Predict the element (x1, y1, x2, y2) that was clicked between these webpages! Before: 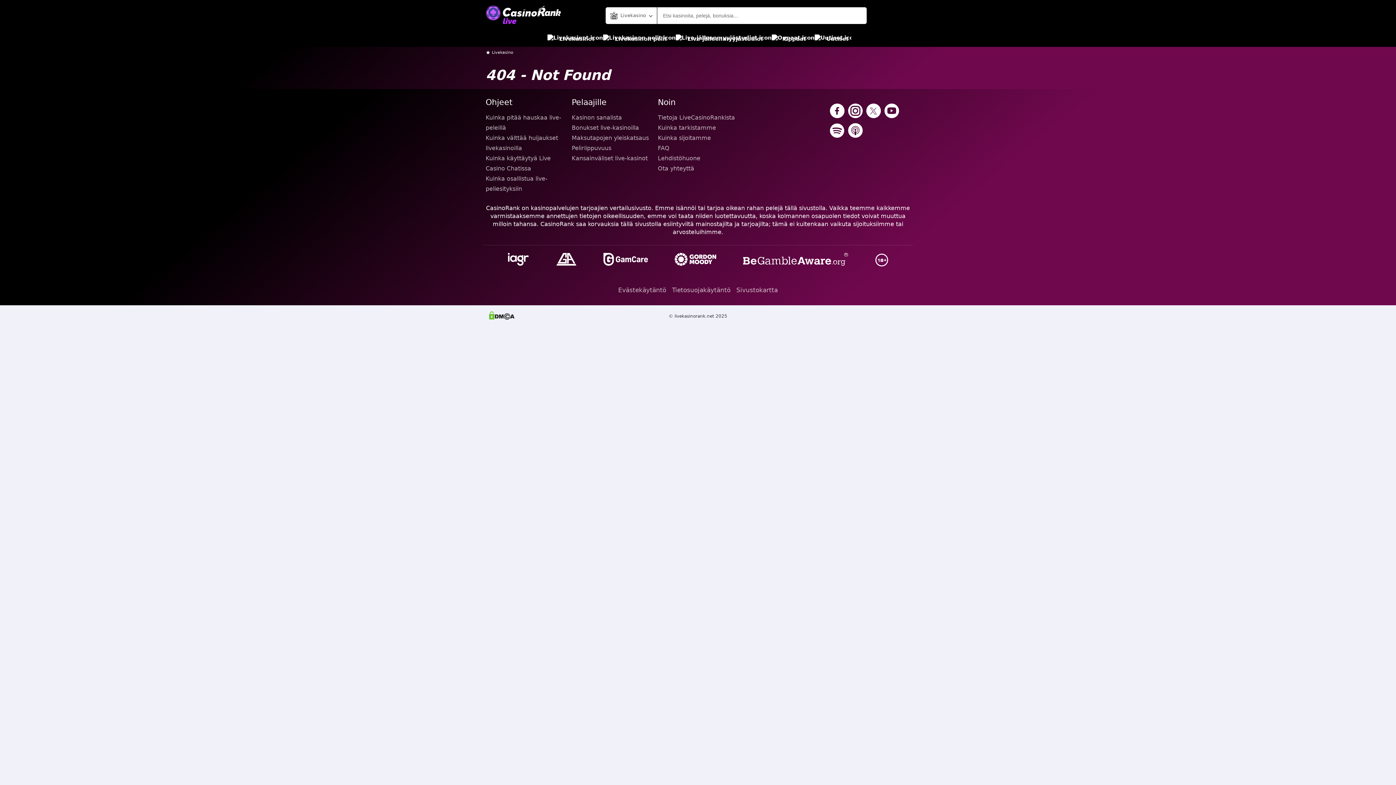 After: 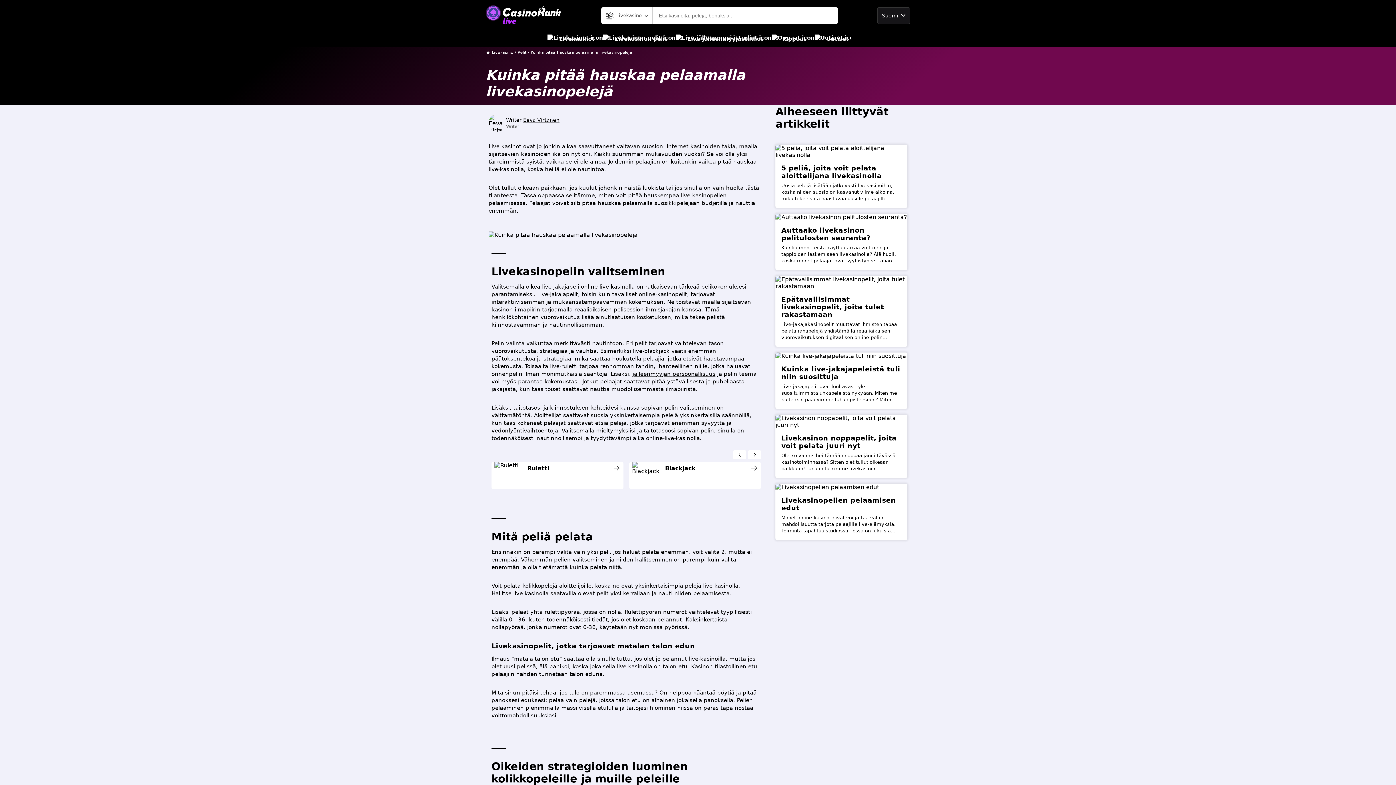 Action: label: Kuinka pitää hauskaa live-peleillä bbox: (485, 112, 566, 133)